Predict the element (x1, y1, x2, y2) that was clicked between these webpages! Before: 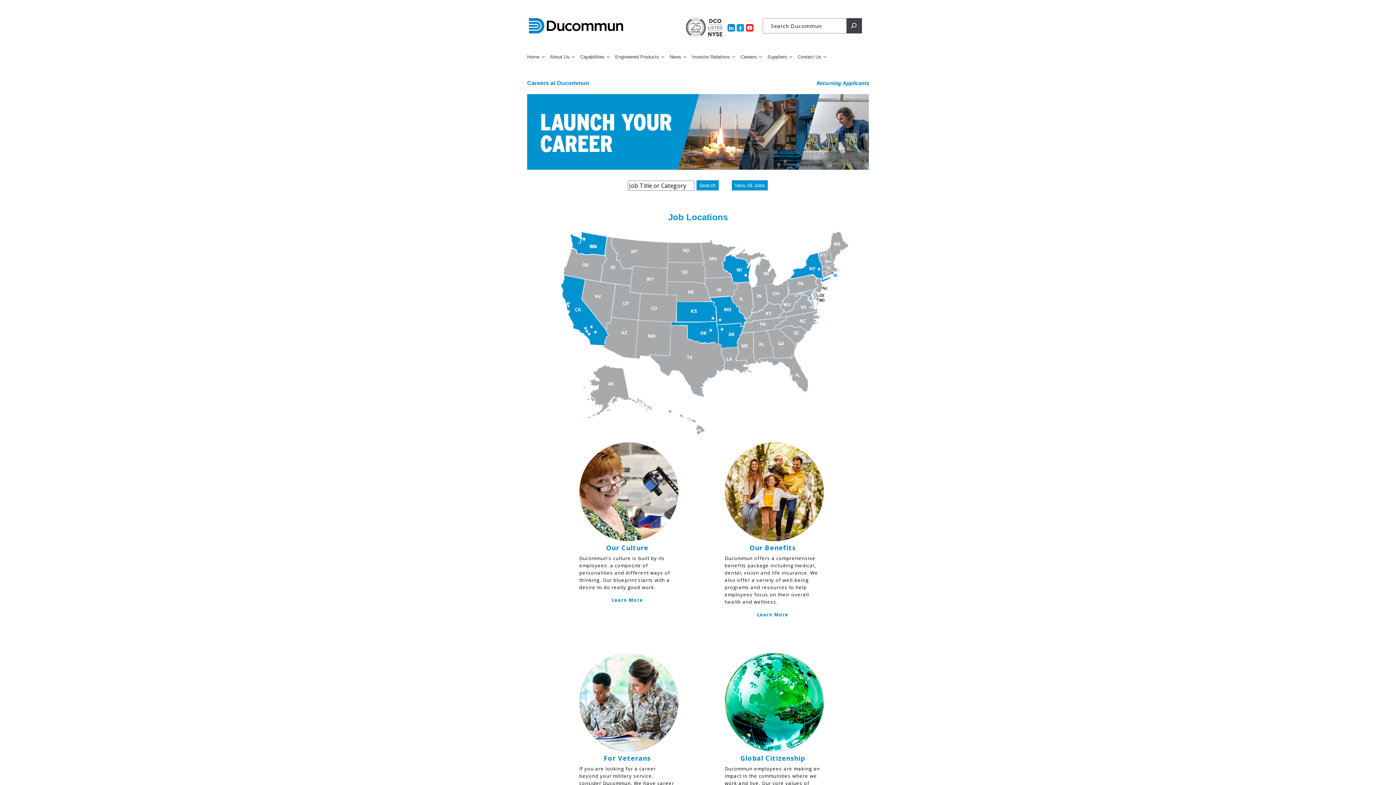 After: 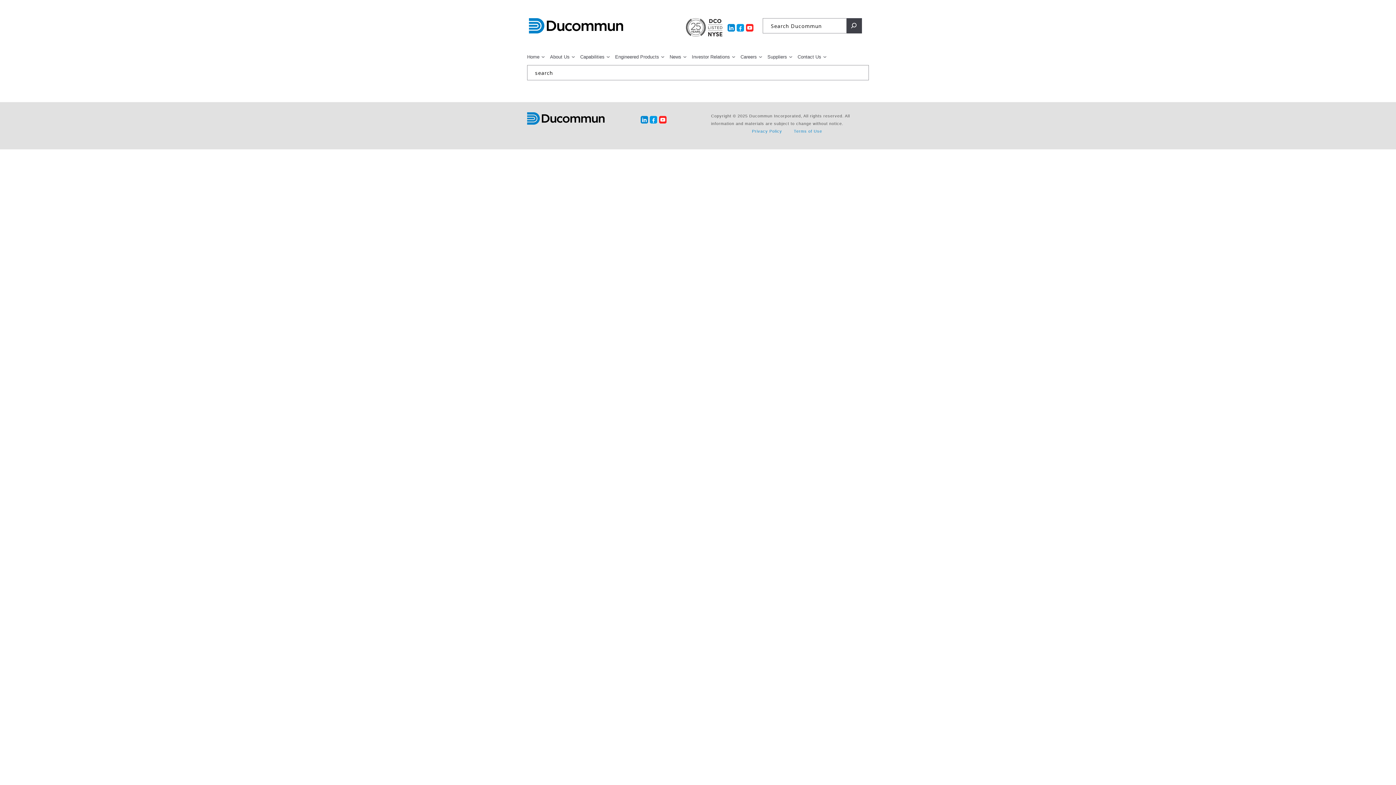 Action: bbox: (846, 18, 862, 33)